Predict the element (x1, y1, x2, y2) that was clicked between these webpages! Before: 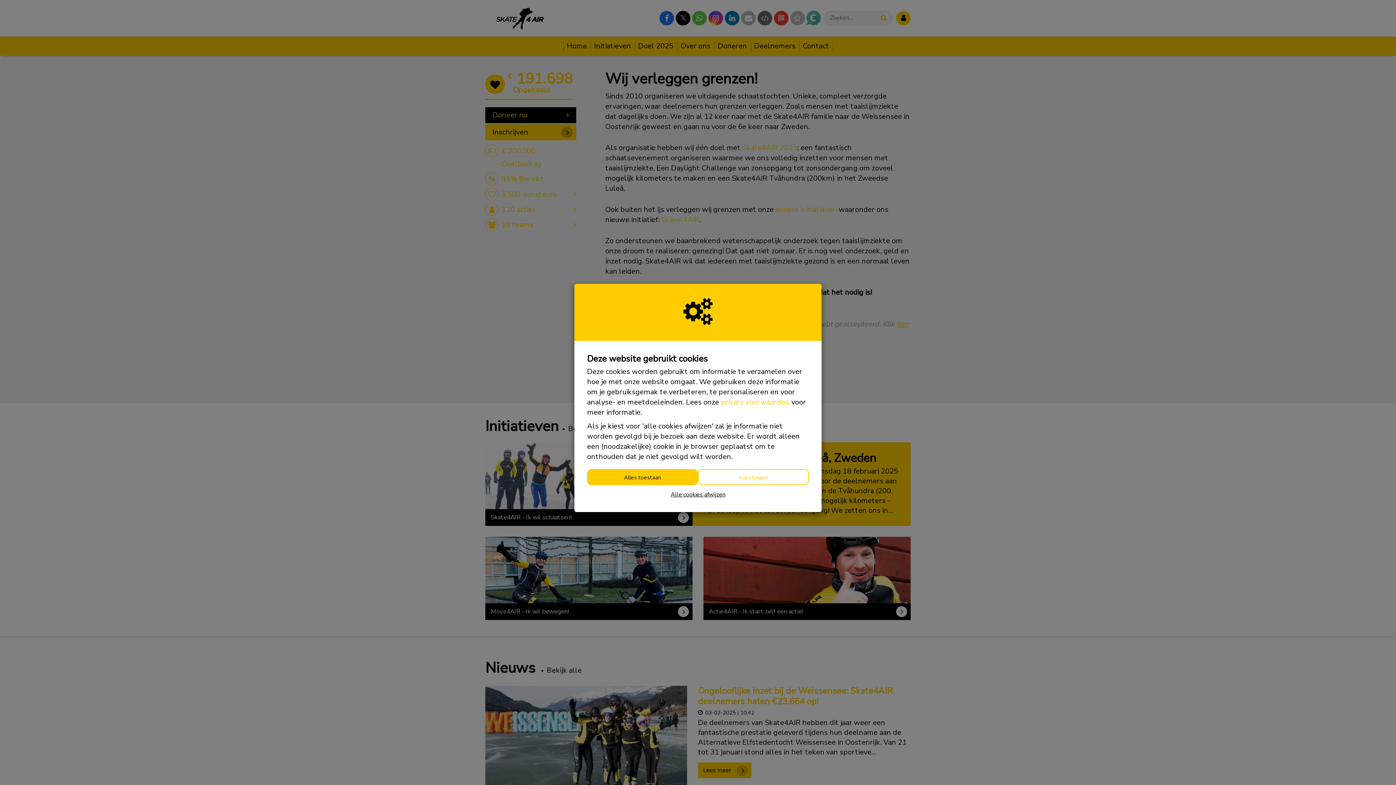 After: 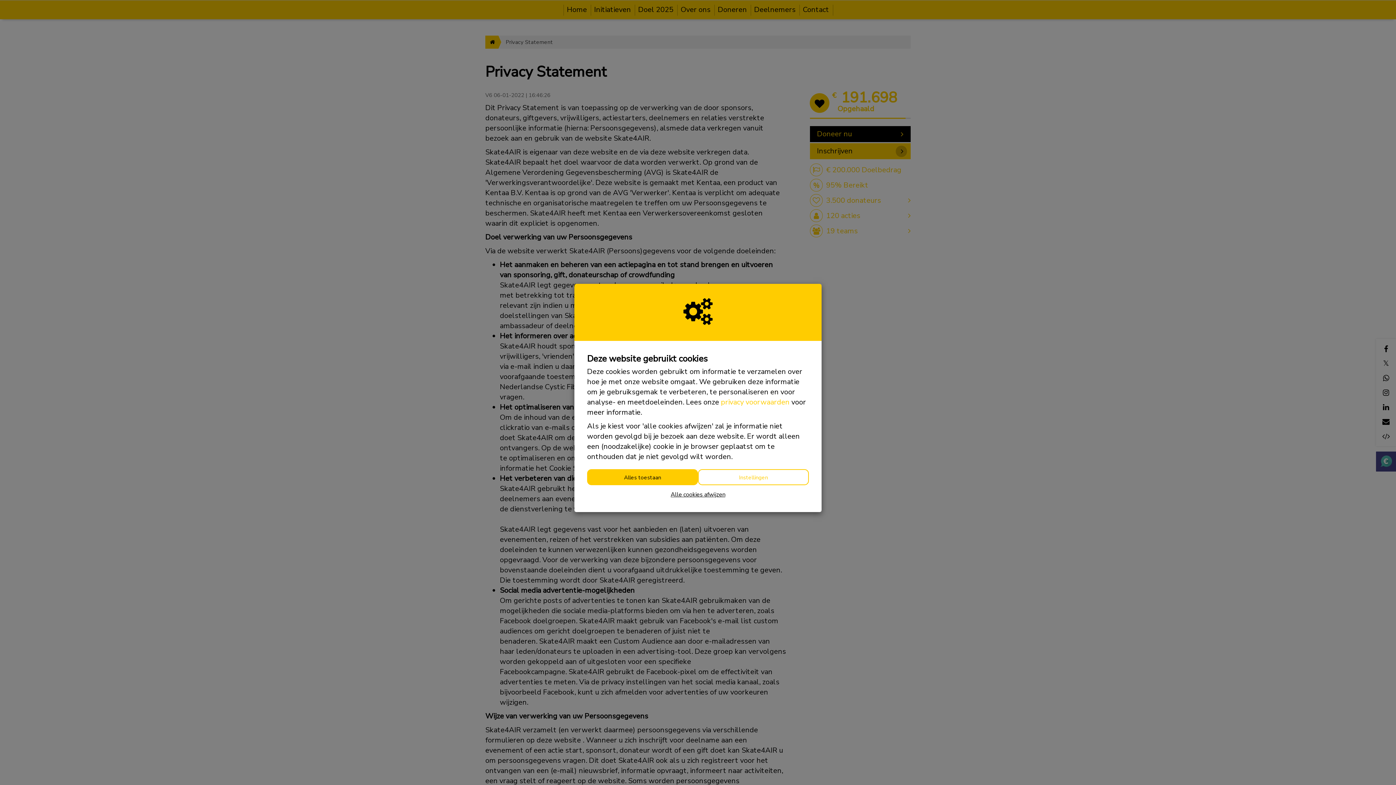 Action: bbox: (721, 397, 789, 407) label: privacy voorwaarden